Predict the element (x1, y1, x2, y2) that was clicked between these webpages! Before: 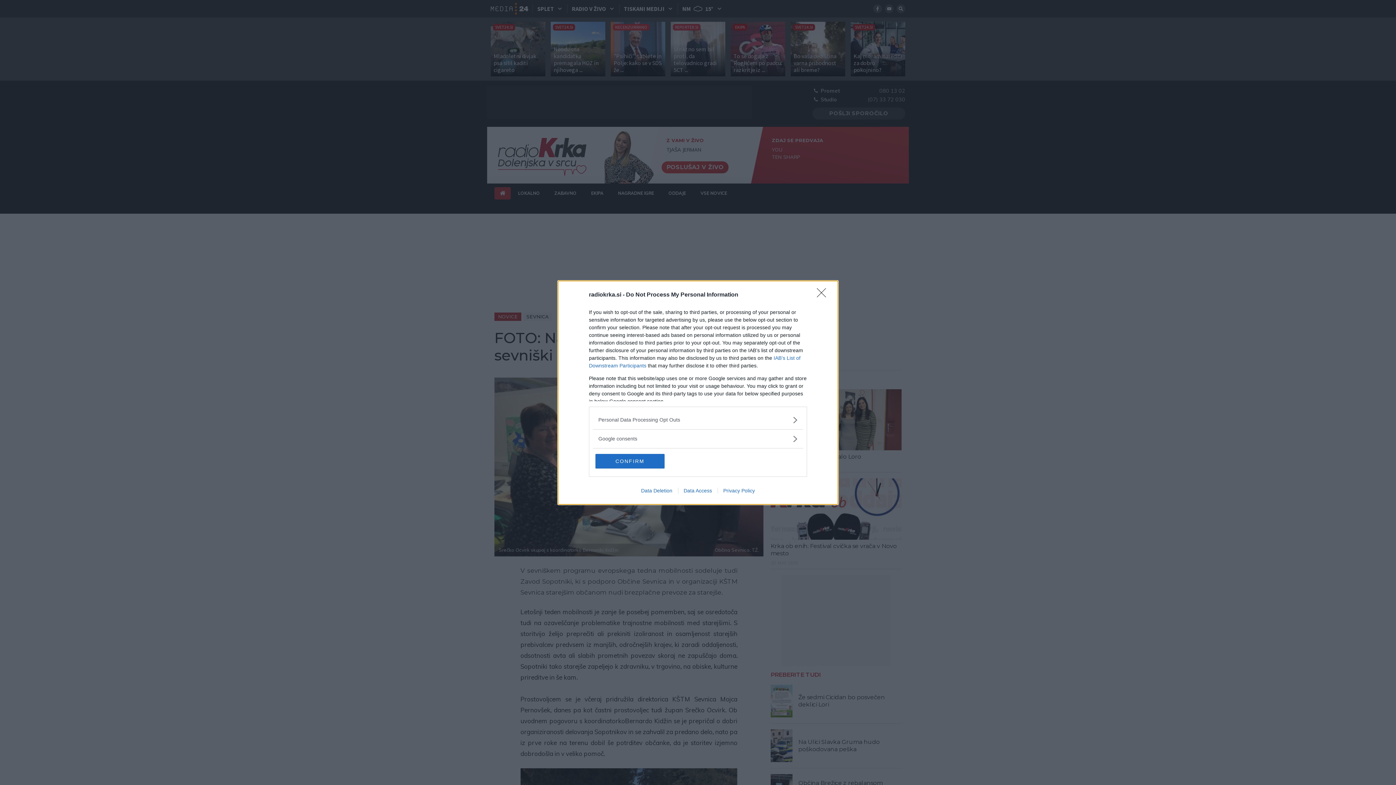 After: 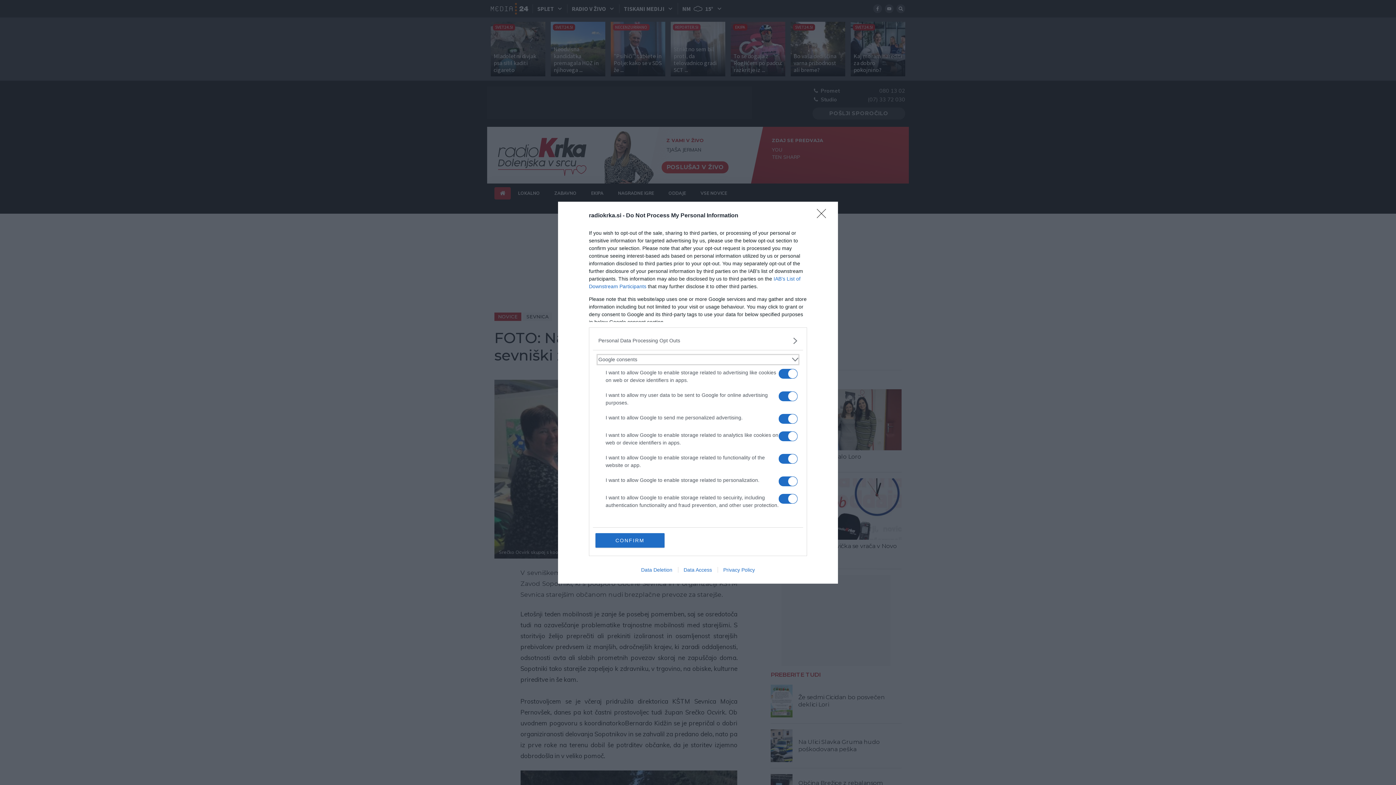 Action: label: Google consents bbox: (598, 435, 797, 442)